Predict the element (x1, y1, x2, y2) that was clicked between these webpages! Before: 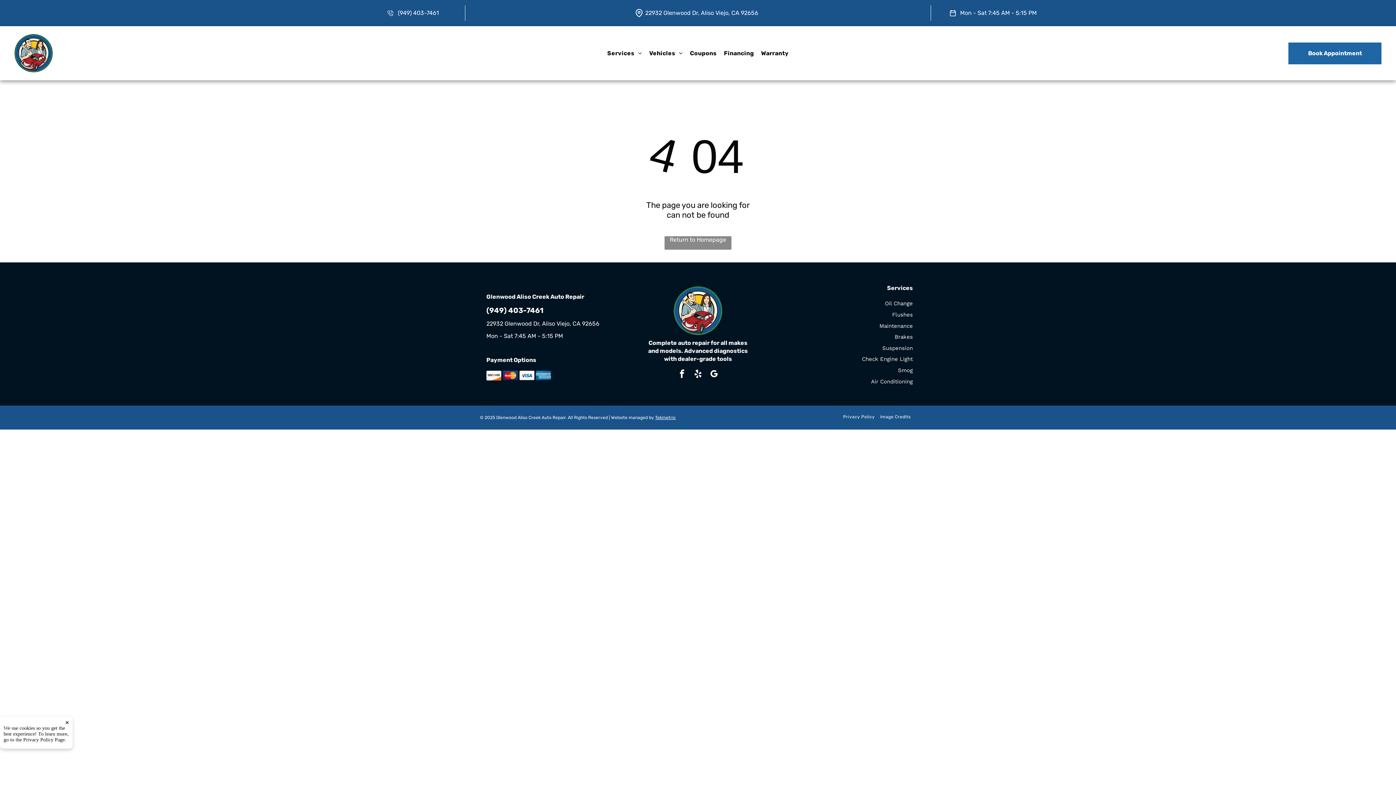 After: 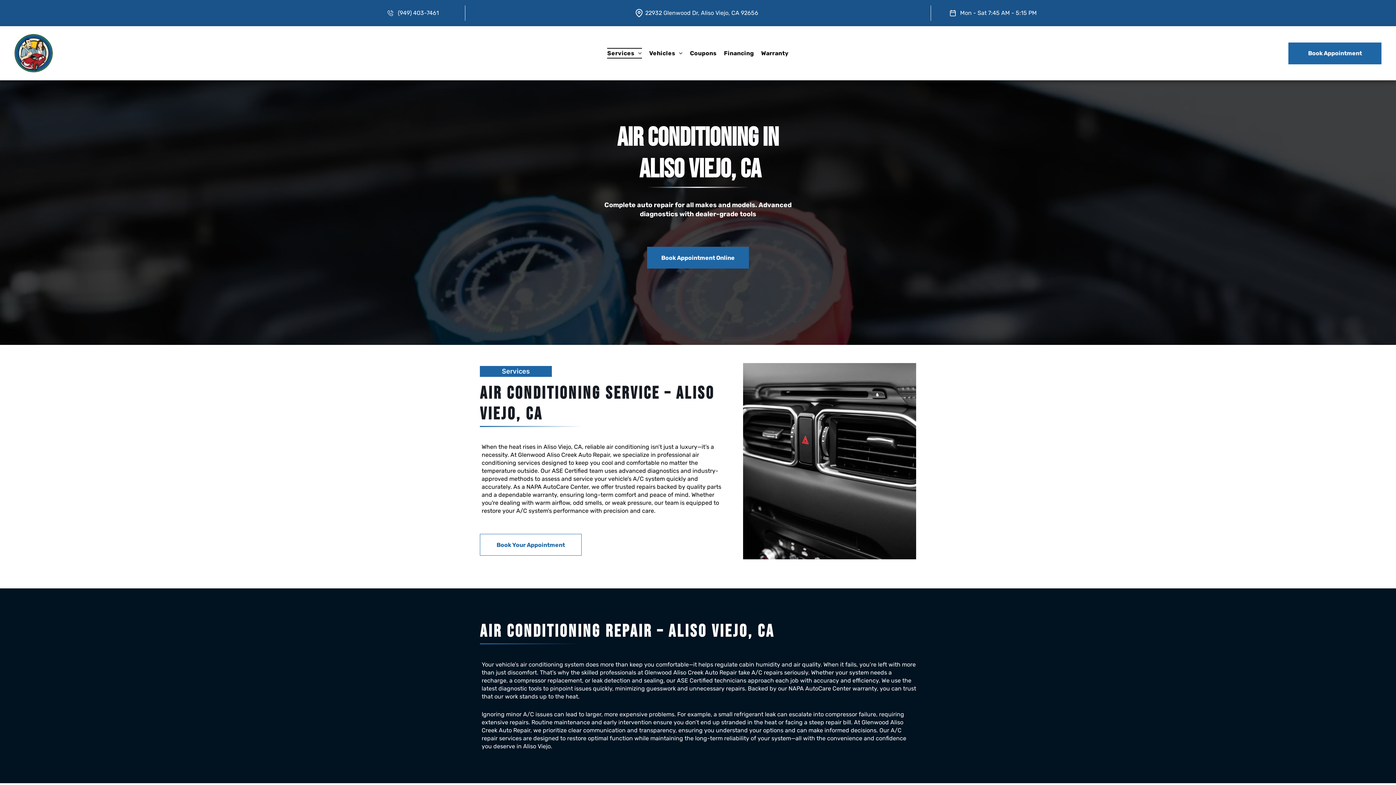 Action: label: Air Conditioning bbox: (774, 378, 913, 395)